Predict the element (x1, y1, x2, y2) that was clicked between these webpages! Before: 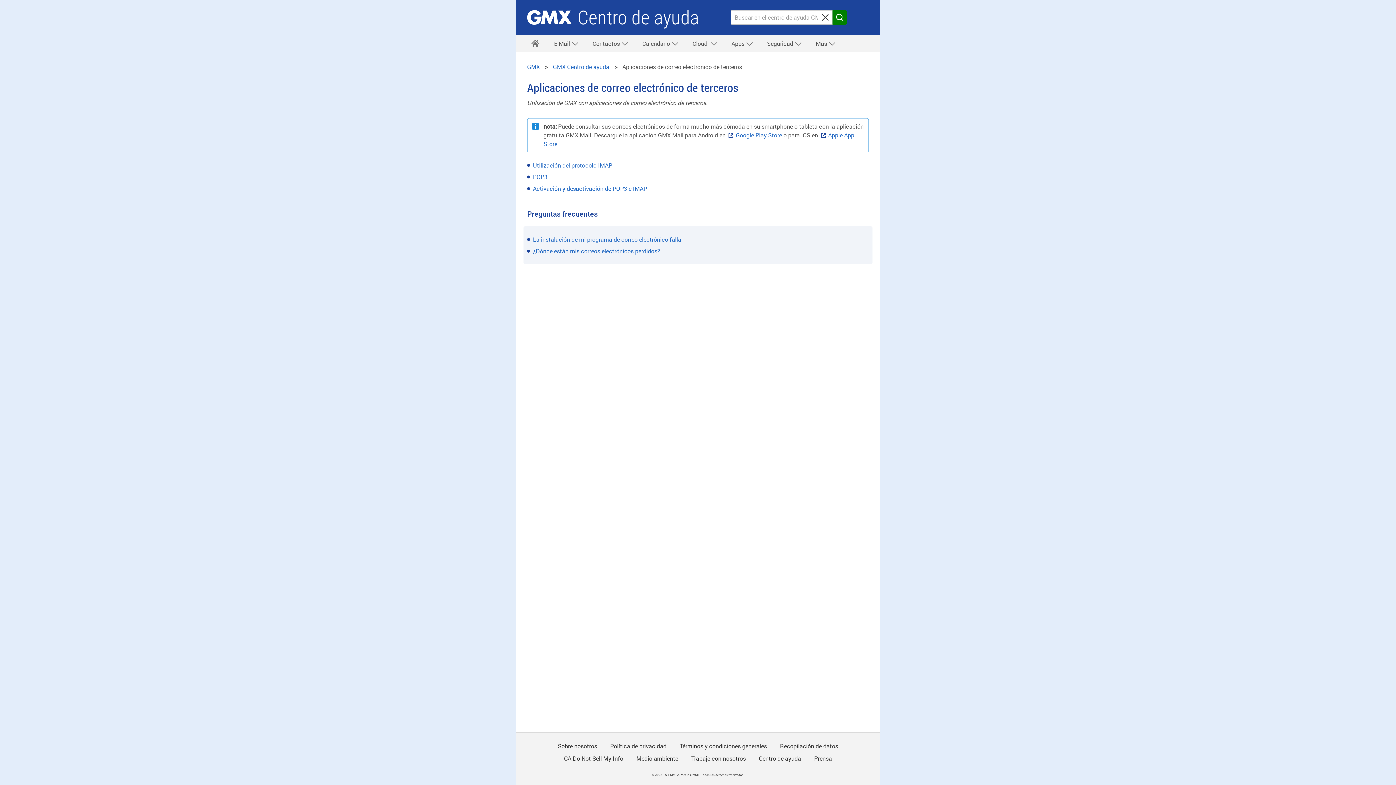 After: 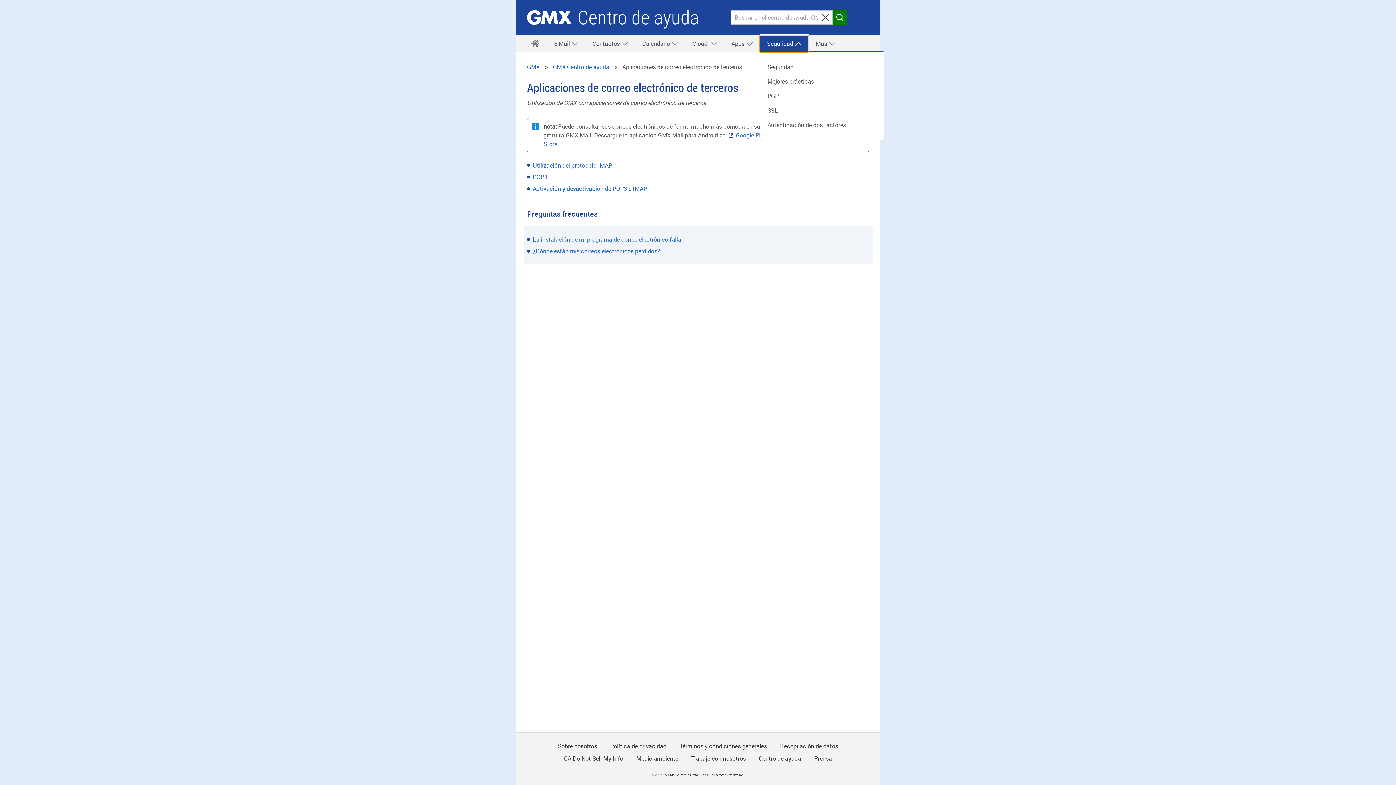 Action: label: Seguridad  bbox: (760, 34, 808, 52)